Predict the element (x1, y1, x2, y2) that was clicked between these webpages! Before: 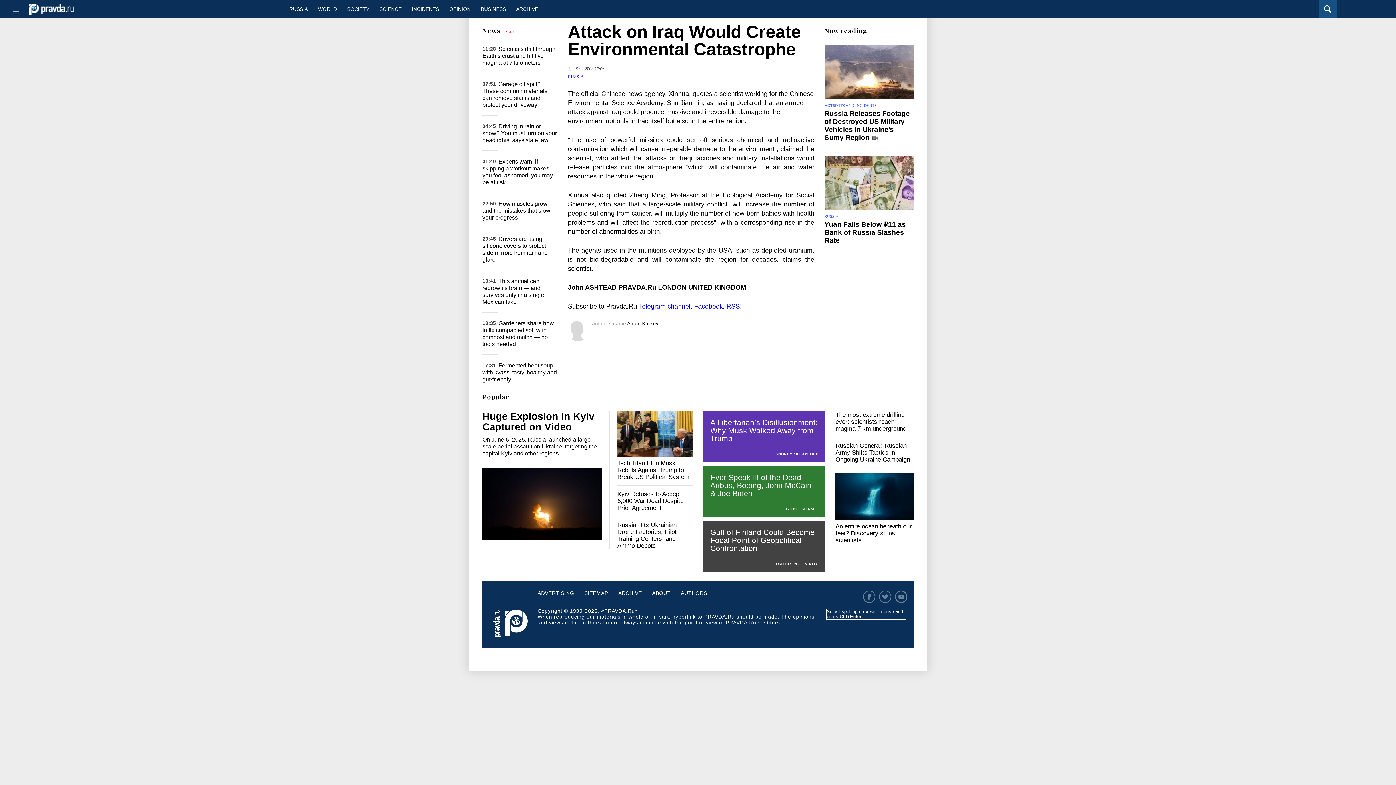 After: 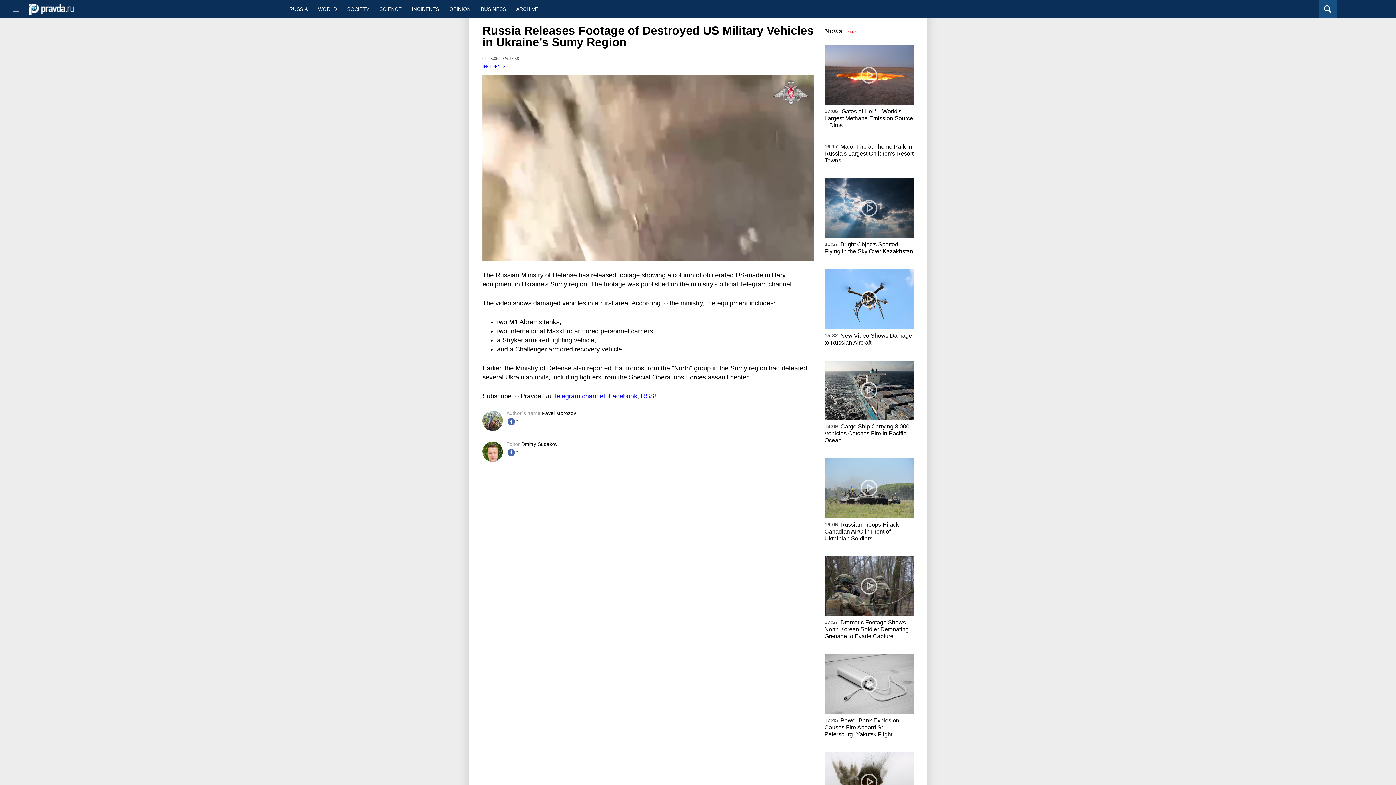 Action: label:   bbox: (871, 133, 880, 141)